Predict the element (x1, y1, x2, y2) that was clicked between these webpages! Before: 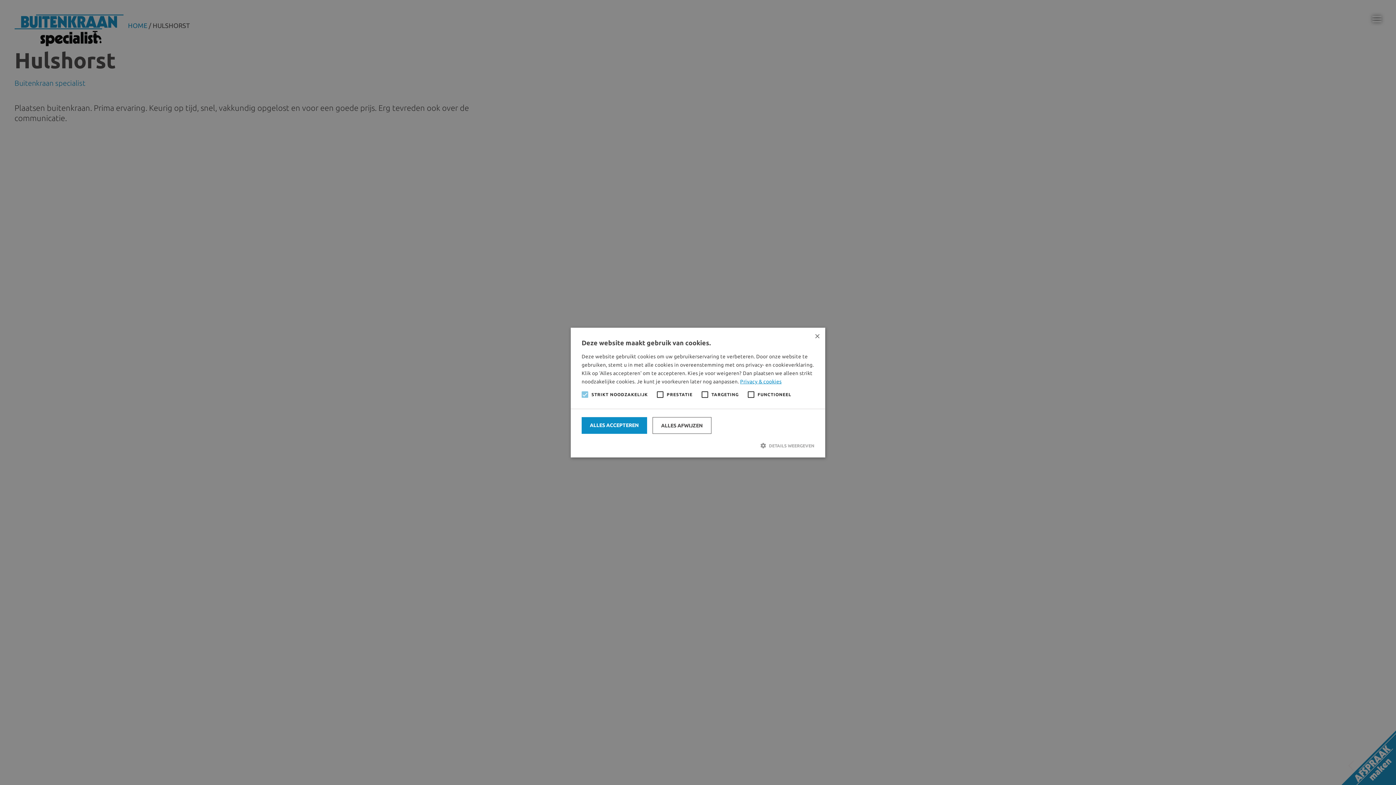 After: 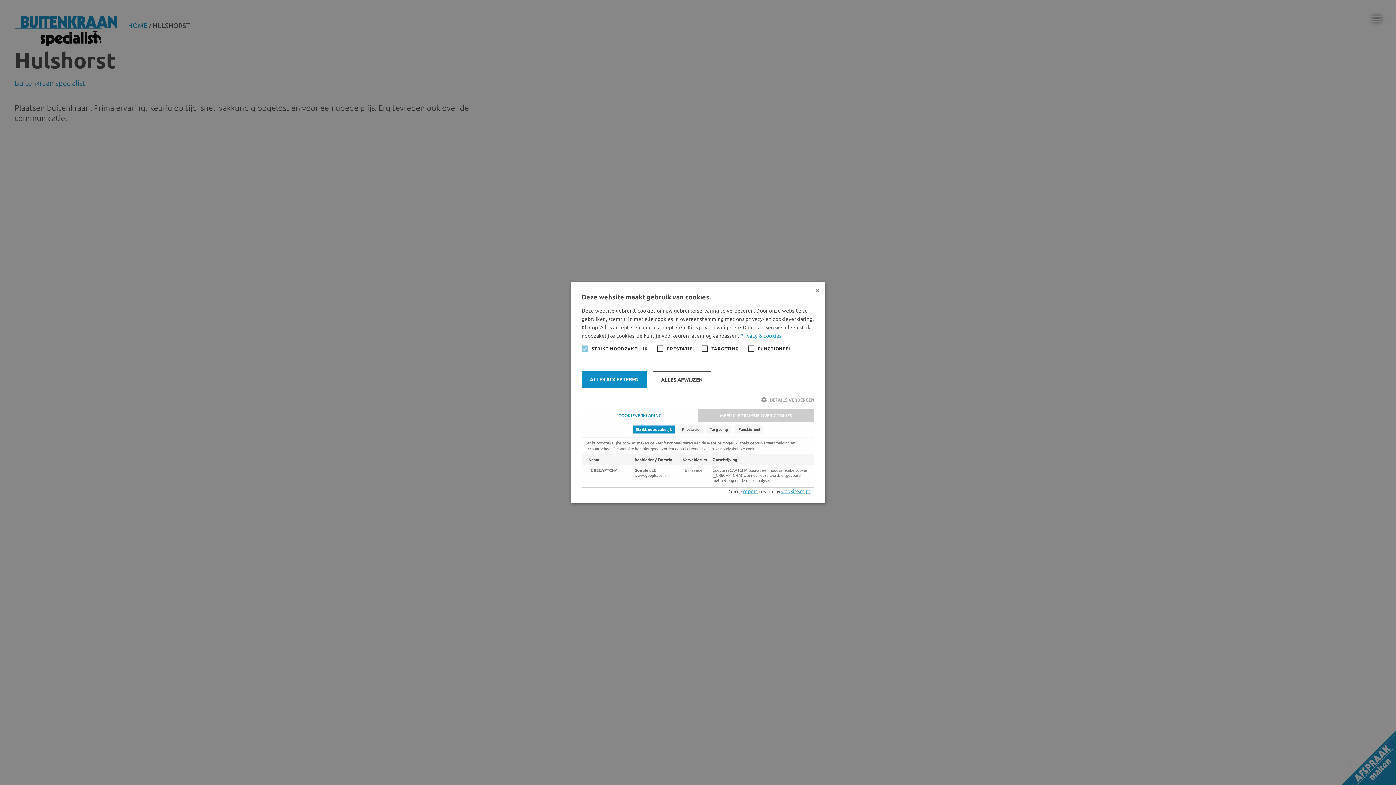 Action: label:  DETAILS WEERGEVEN bbox: (581, 442, 814, 449)